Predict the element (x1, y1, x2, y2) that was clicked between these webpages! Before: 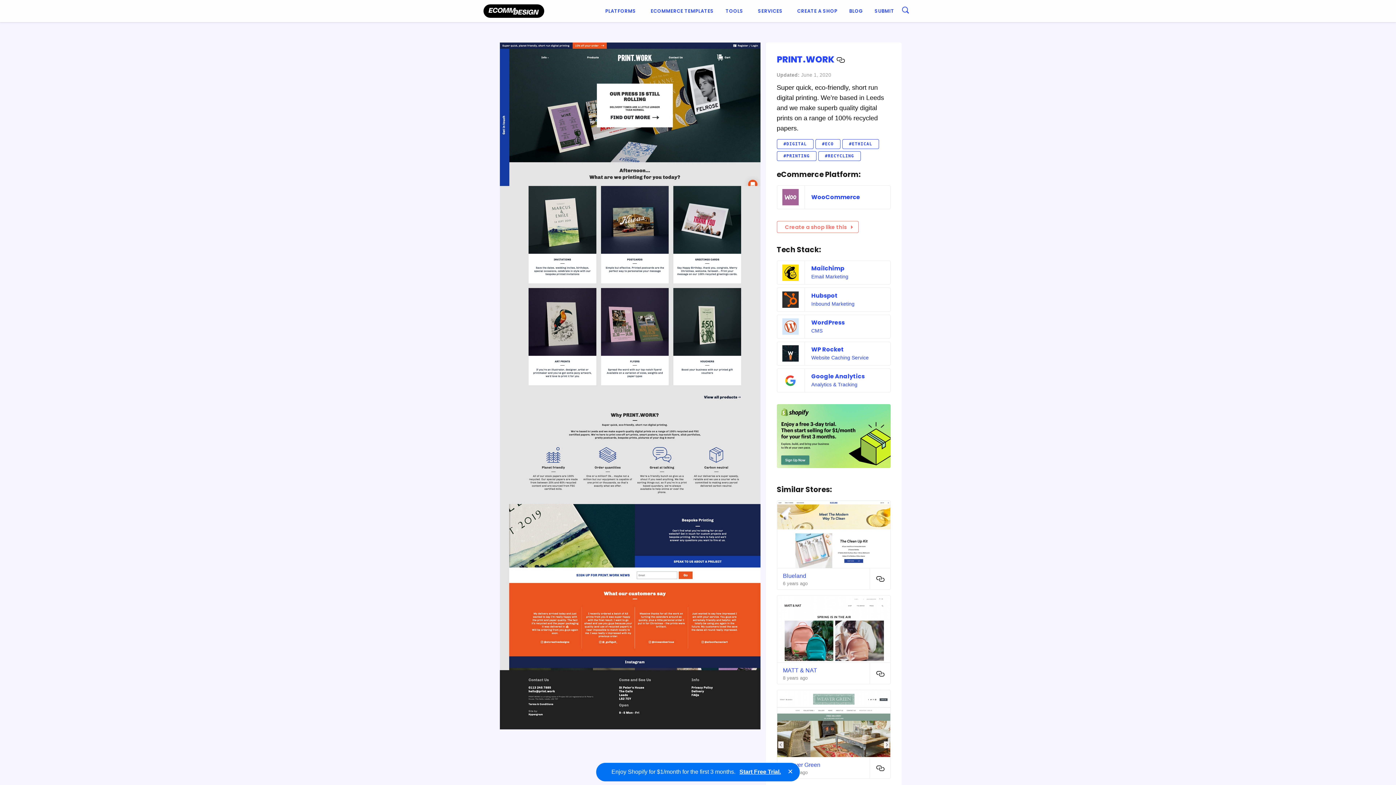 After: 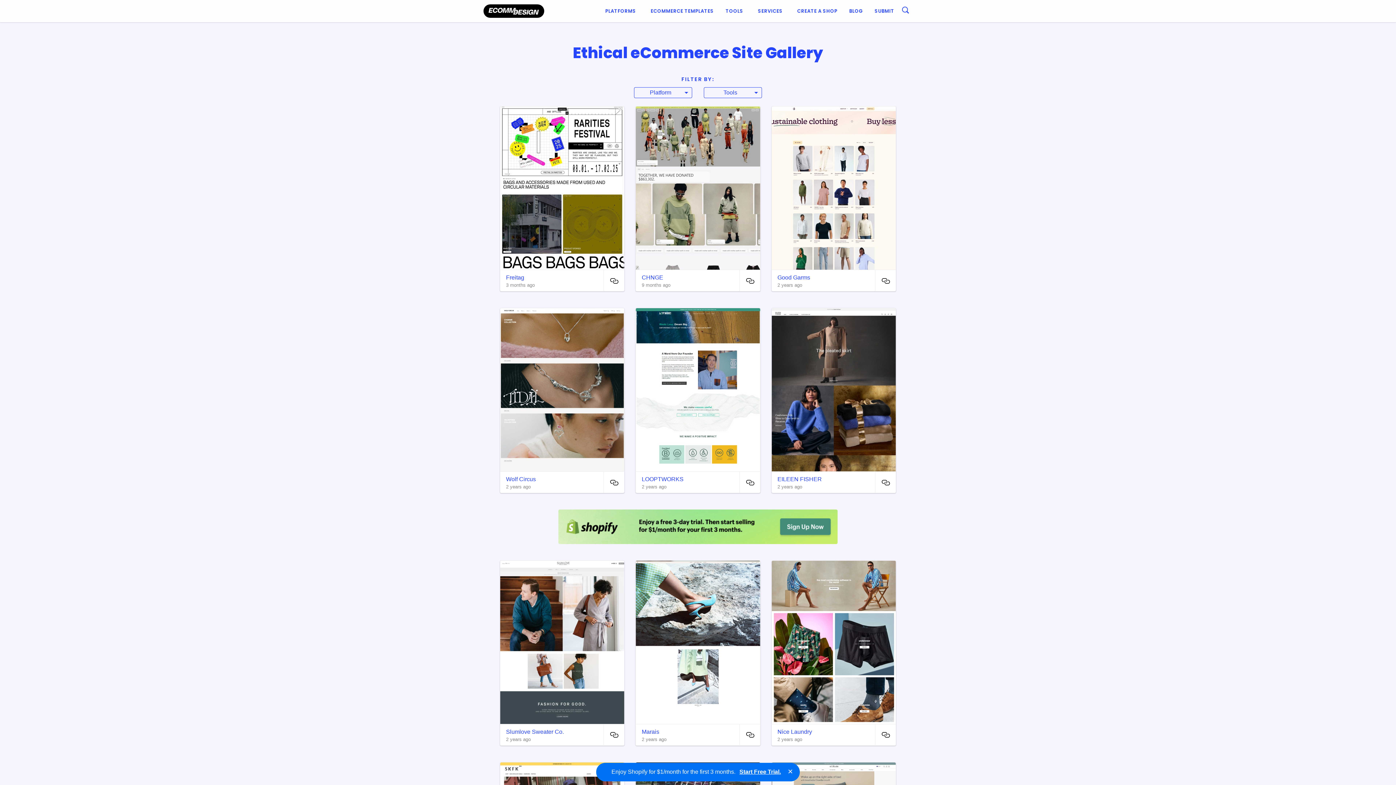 Action: bbox: (842, 139, 879, 149) label: #ETHICAL